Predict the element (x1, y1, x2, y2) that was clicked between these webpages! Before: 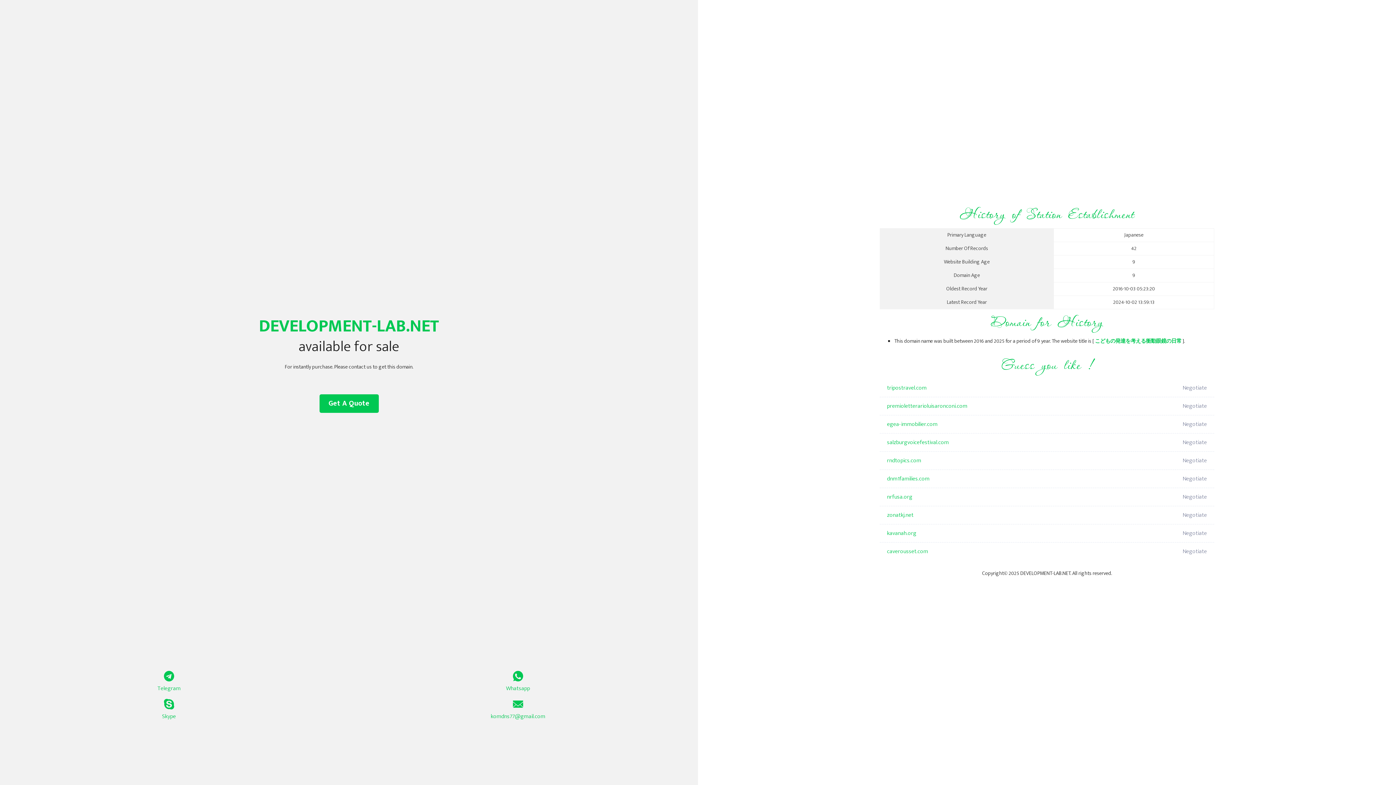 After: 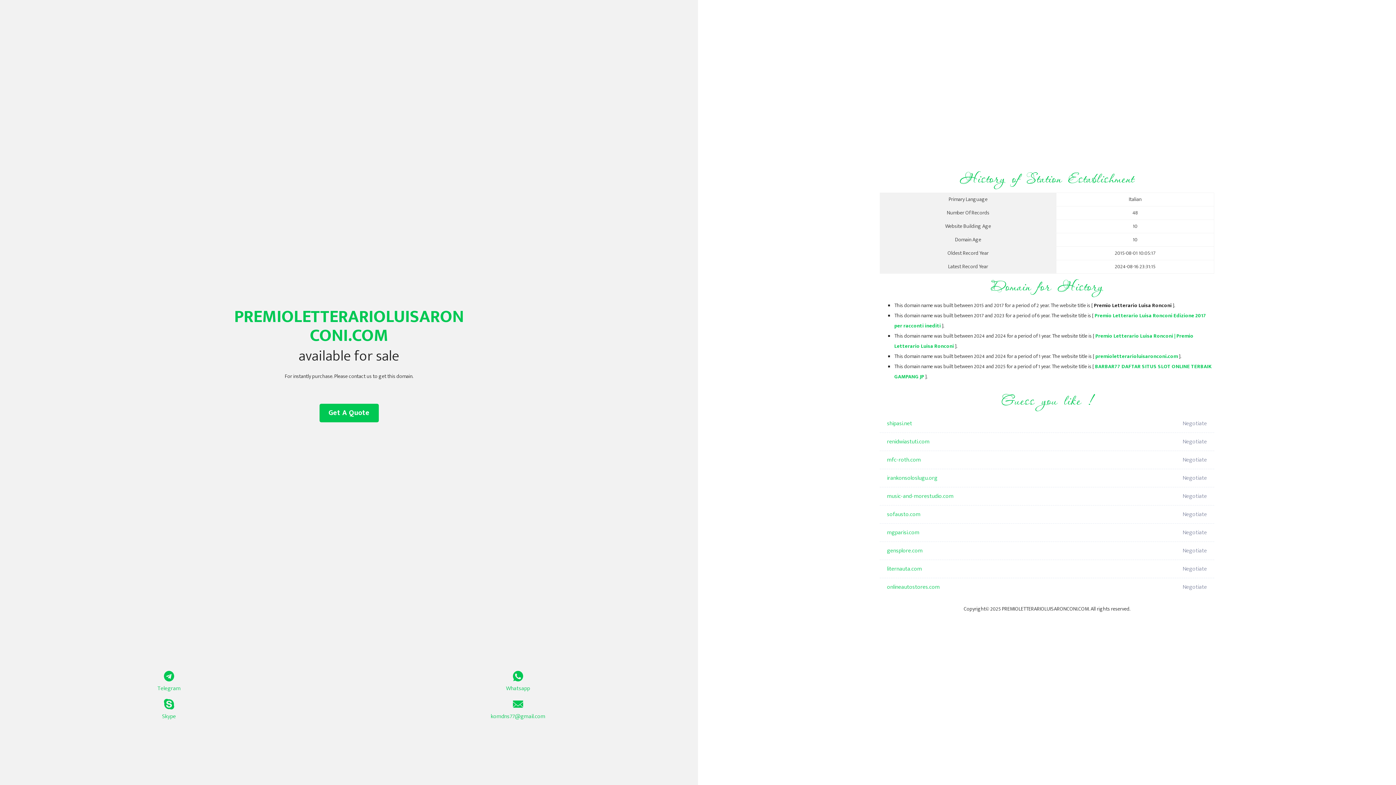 Action: bbox: (887, 397, 1098, 415) label: premioletterarioluisaronconi.com